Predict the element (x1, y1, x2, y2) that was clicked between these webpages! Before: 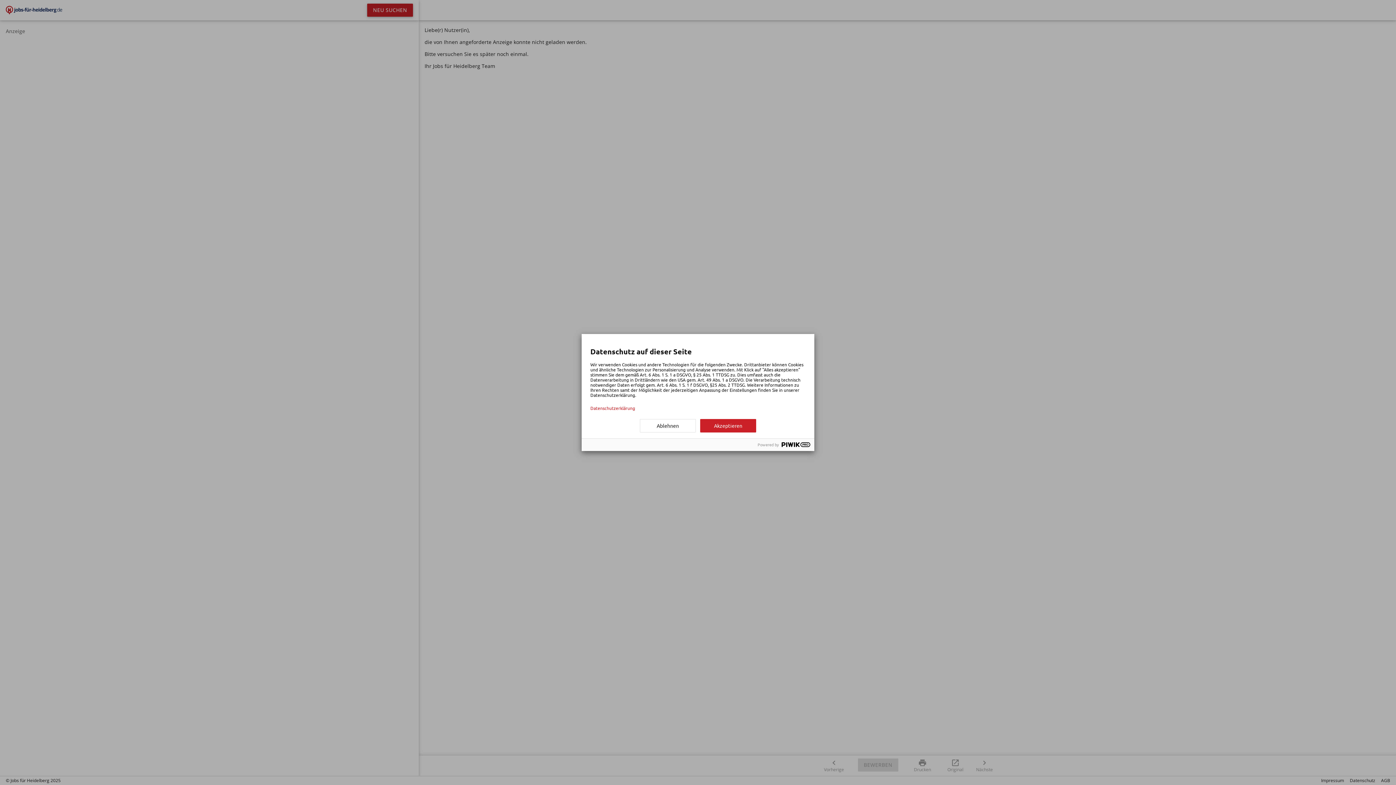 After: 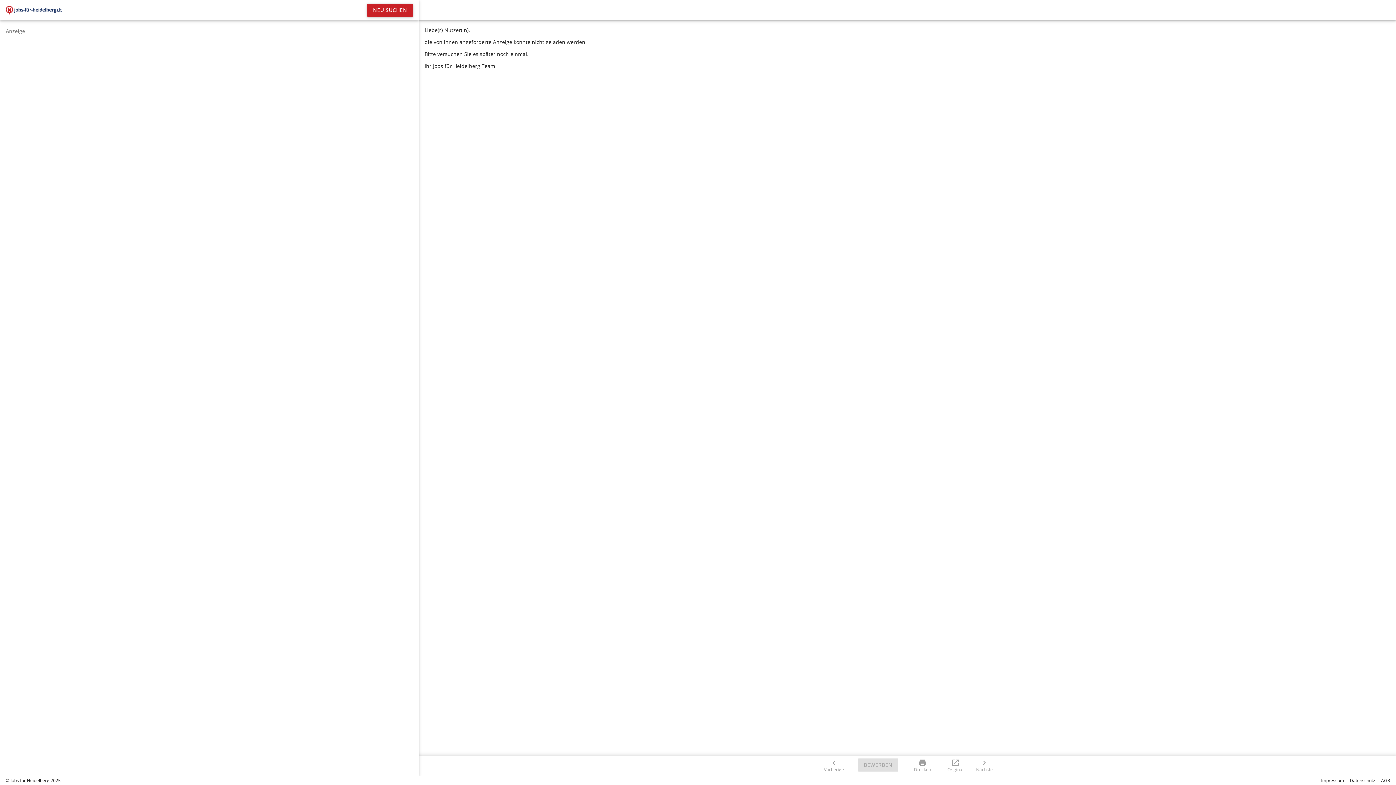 Action: label: Ablehnen bbox: (640, 419, 696, 432)